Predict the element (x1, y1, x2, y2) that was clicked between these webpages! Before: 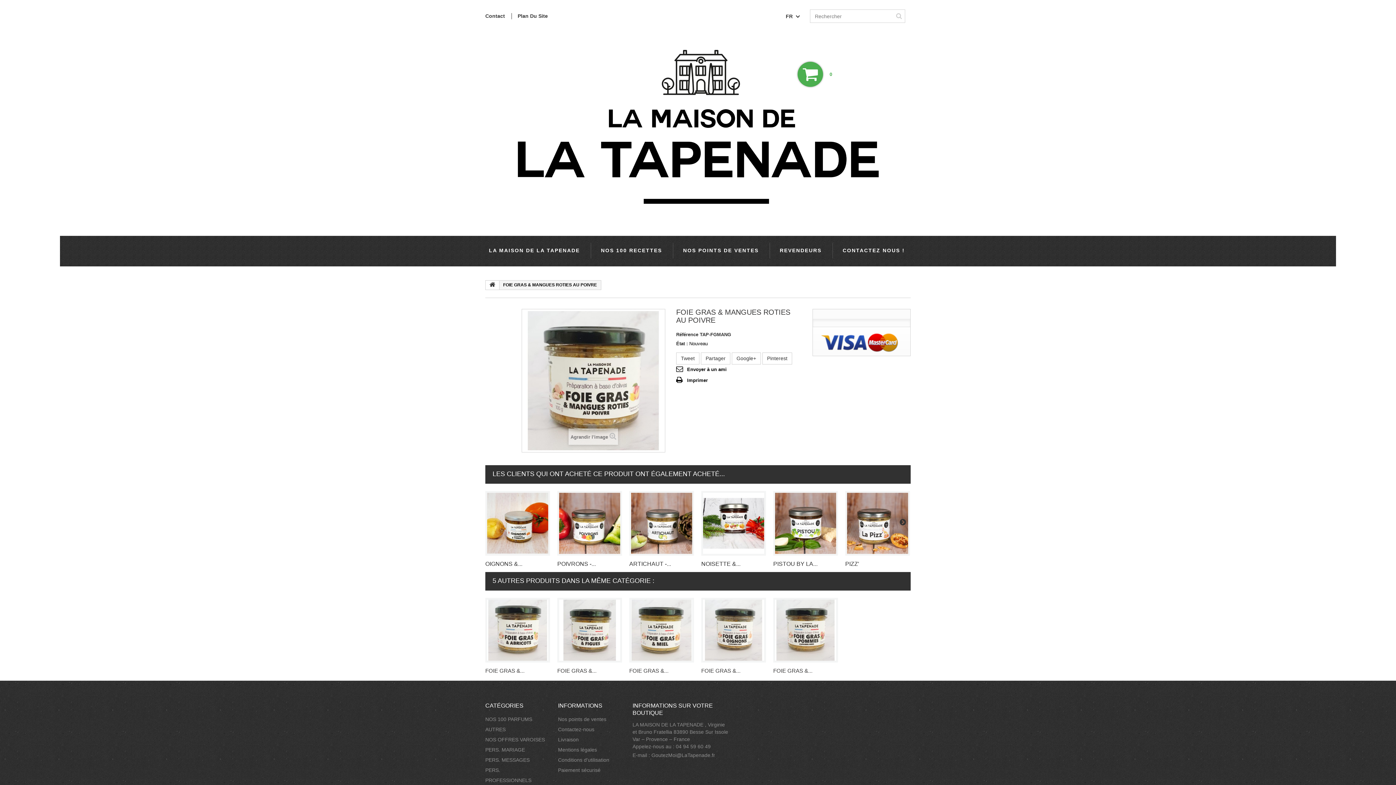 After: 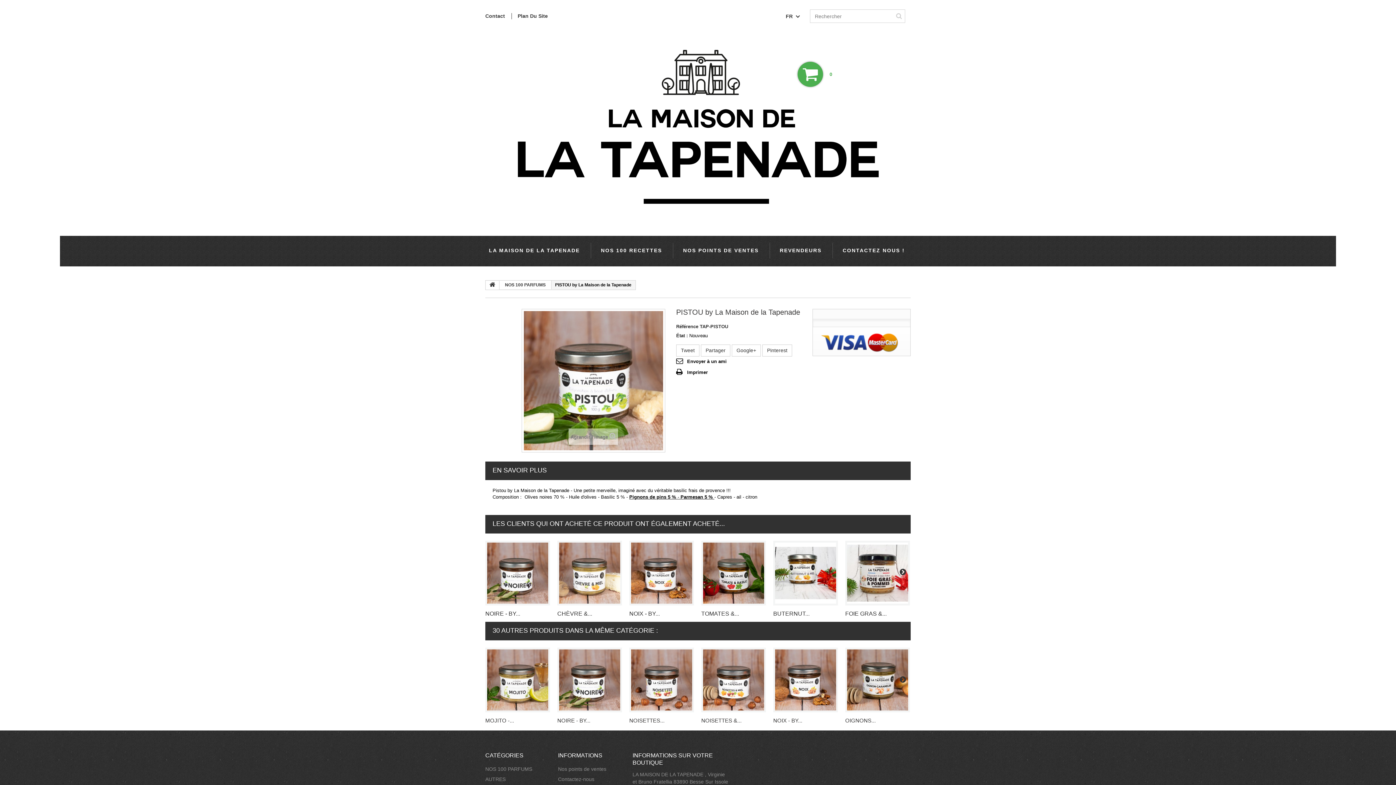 Action: bbox: (773, 561, 817, 567) label: PISTOU BY LA...